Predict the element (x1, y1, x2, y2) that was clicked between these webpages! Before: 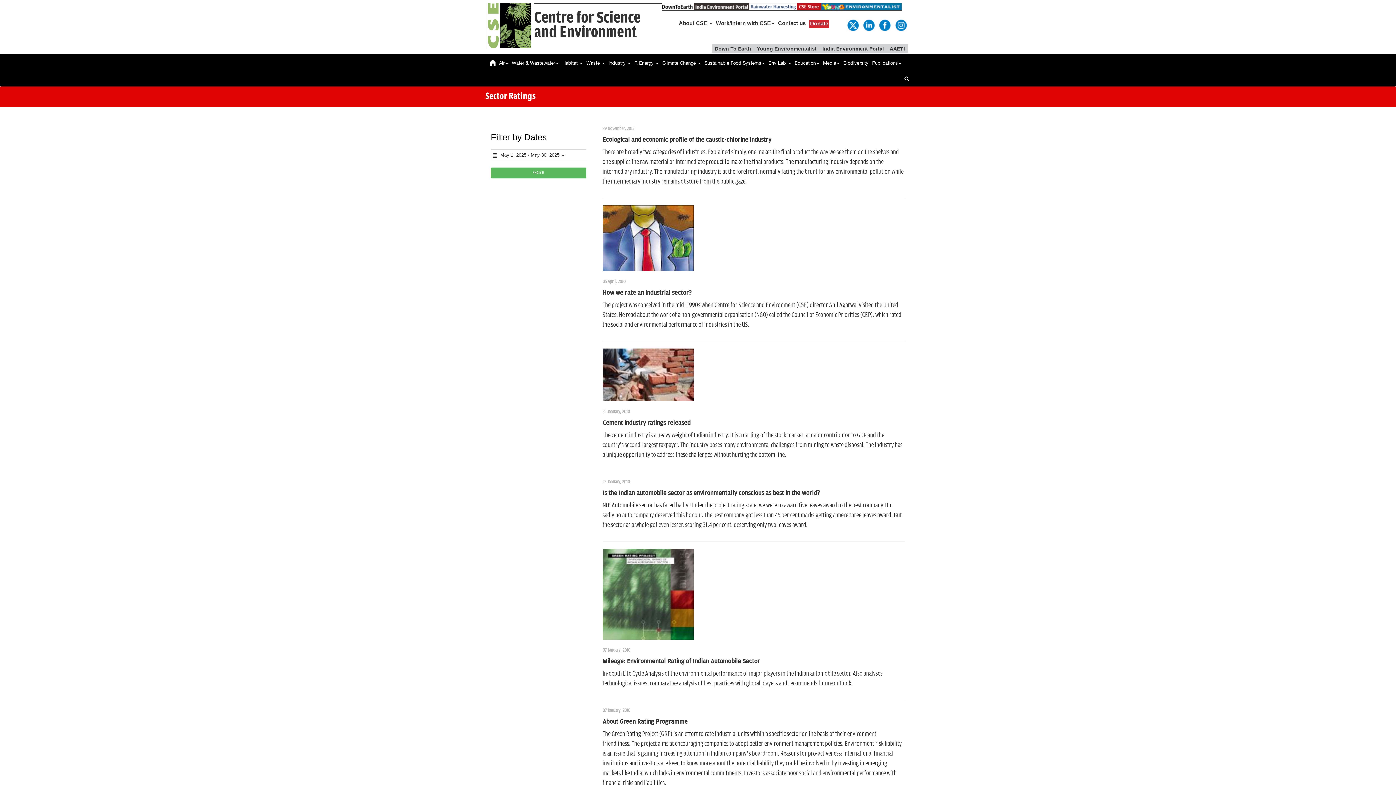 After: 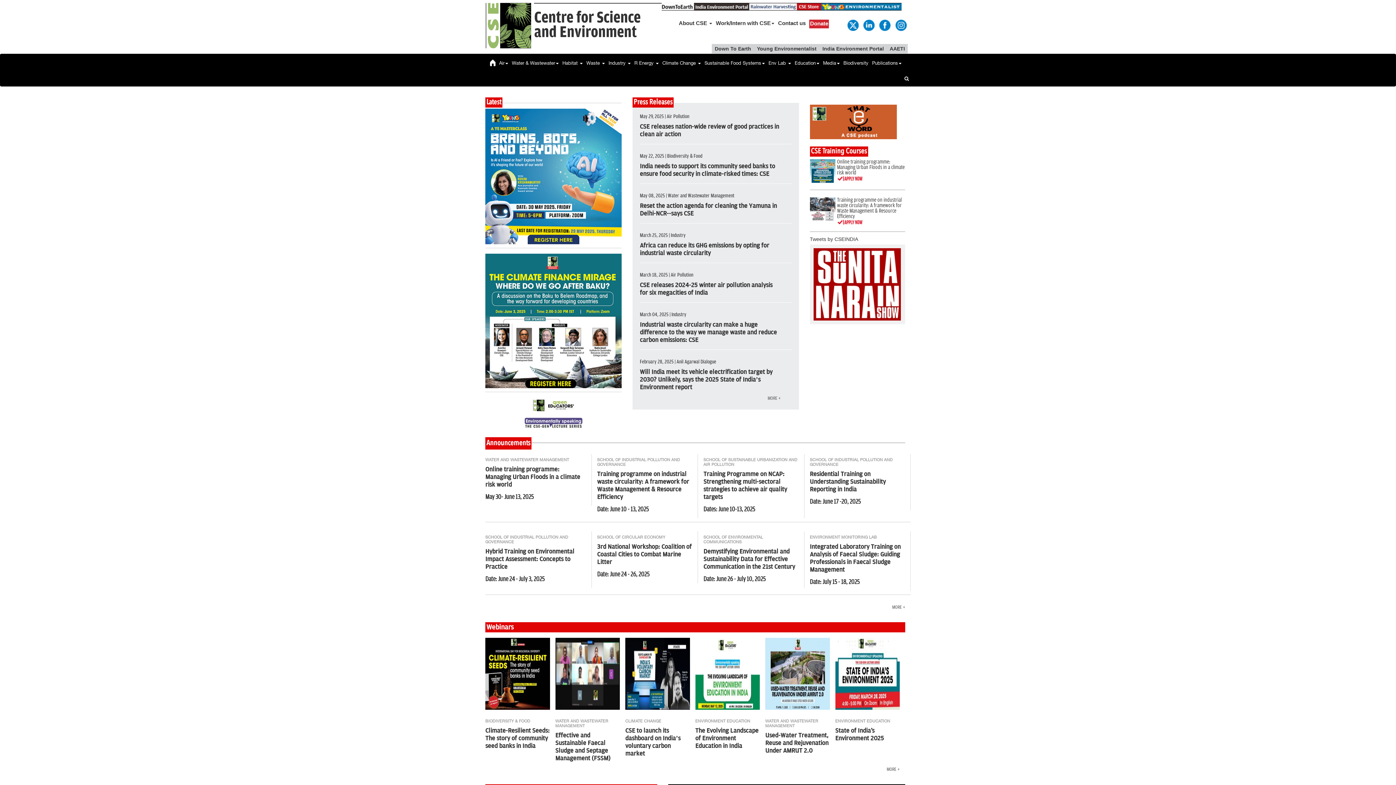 Action: bbox: (485, 22, 531, 28)